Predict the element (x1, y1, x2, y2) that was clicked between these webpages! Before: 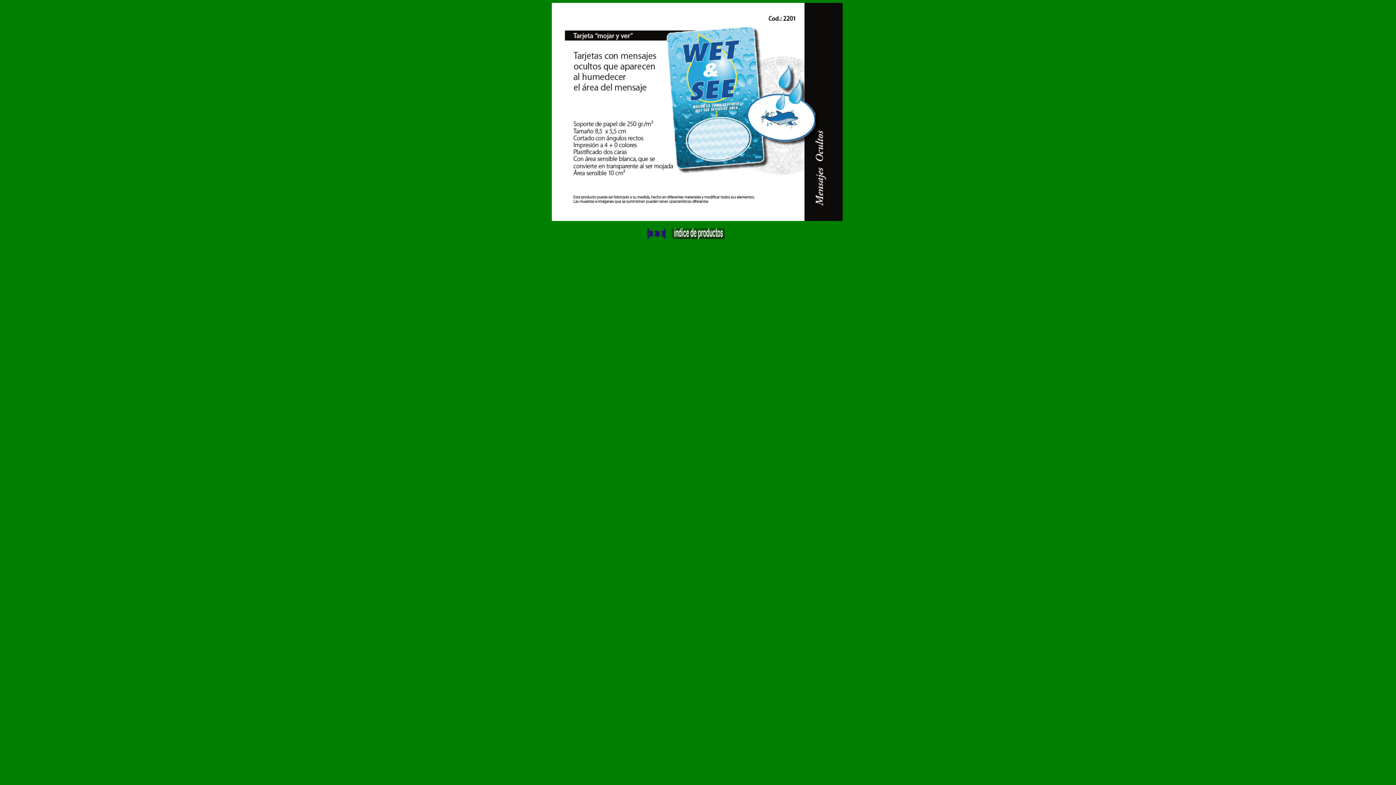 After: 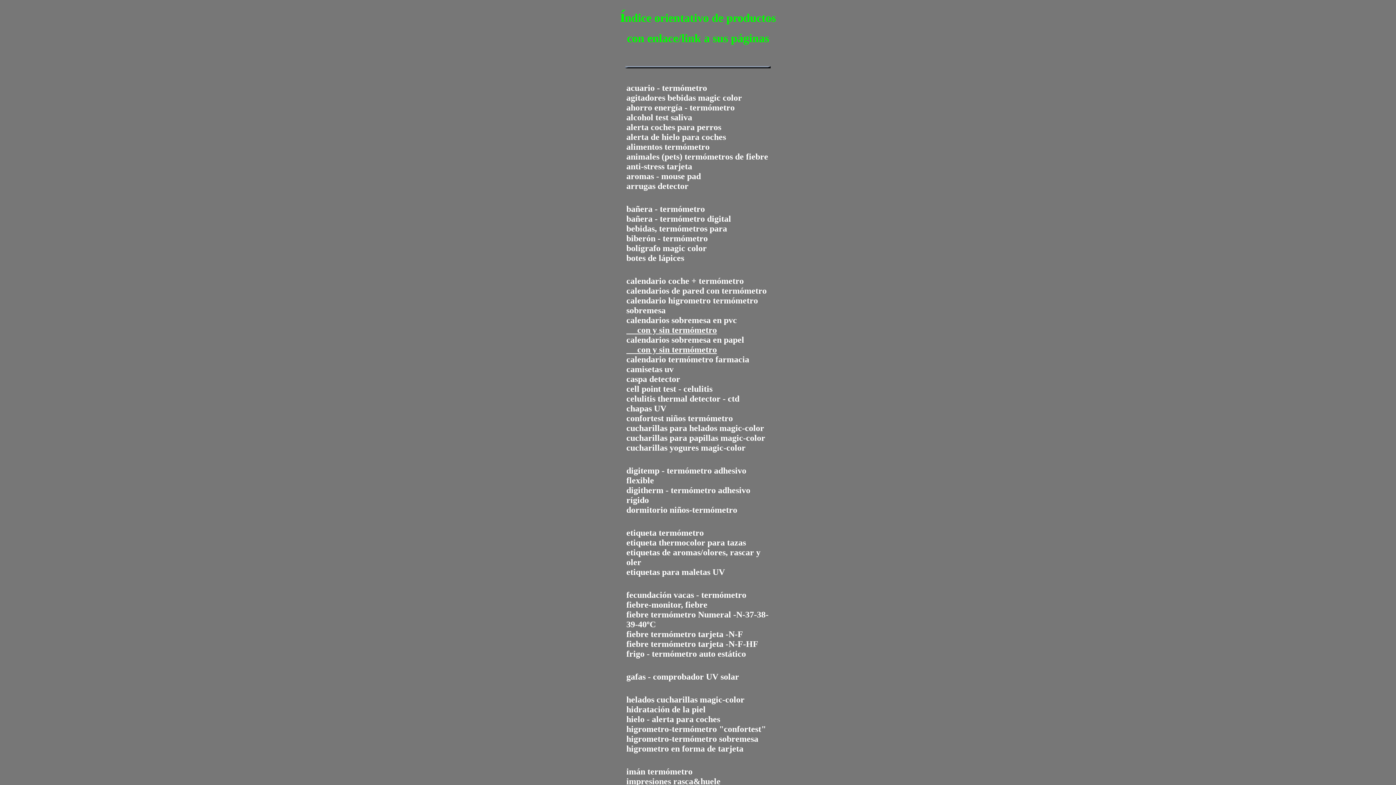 Action: bbox: (671, 231, 724, 241)